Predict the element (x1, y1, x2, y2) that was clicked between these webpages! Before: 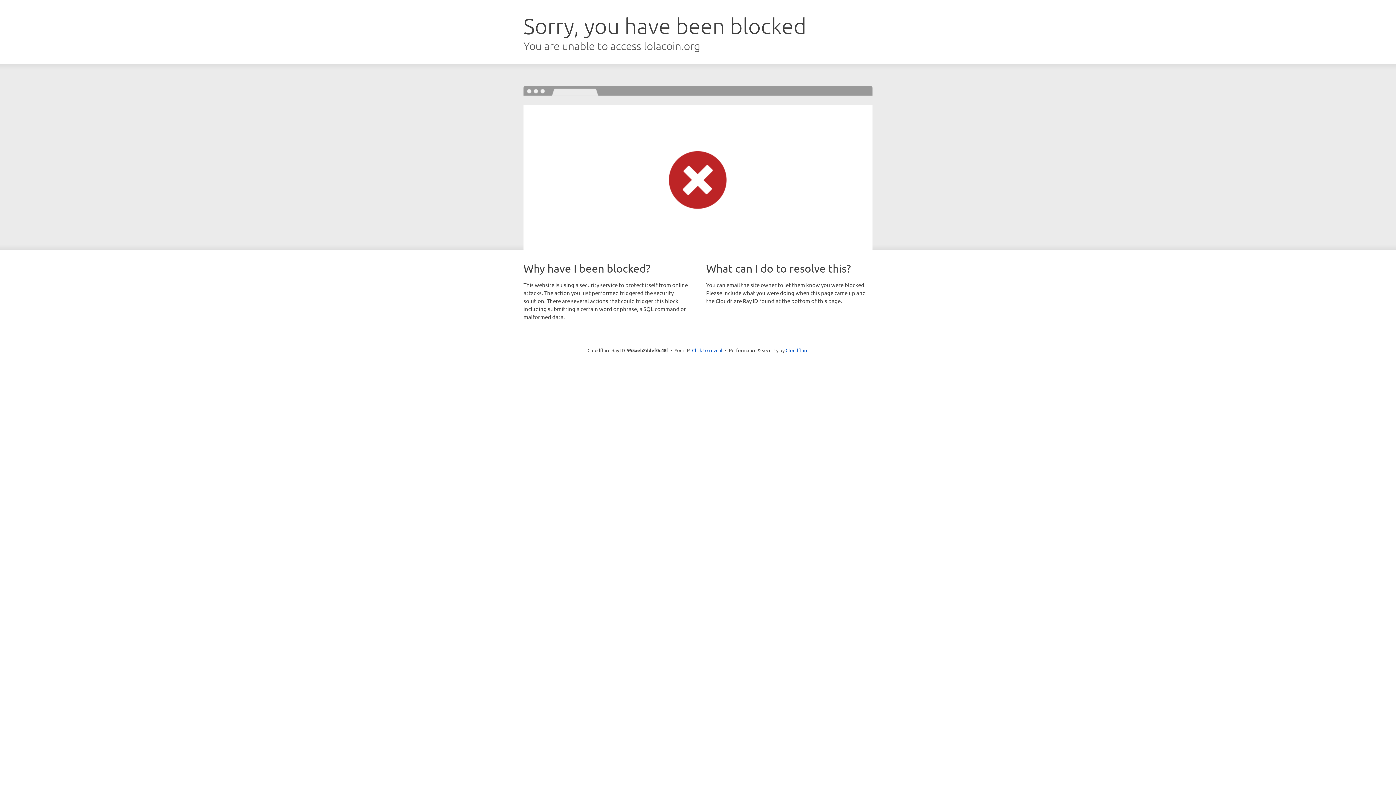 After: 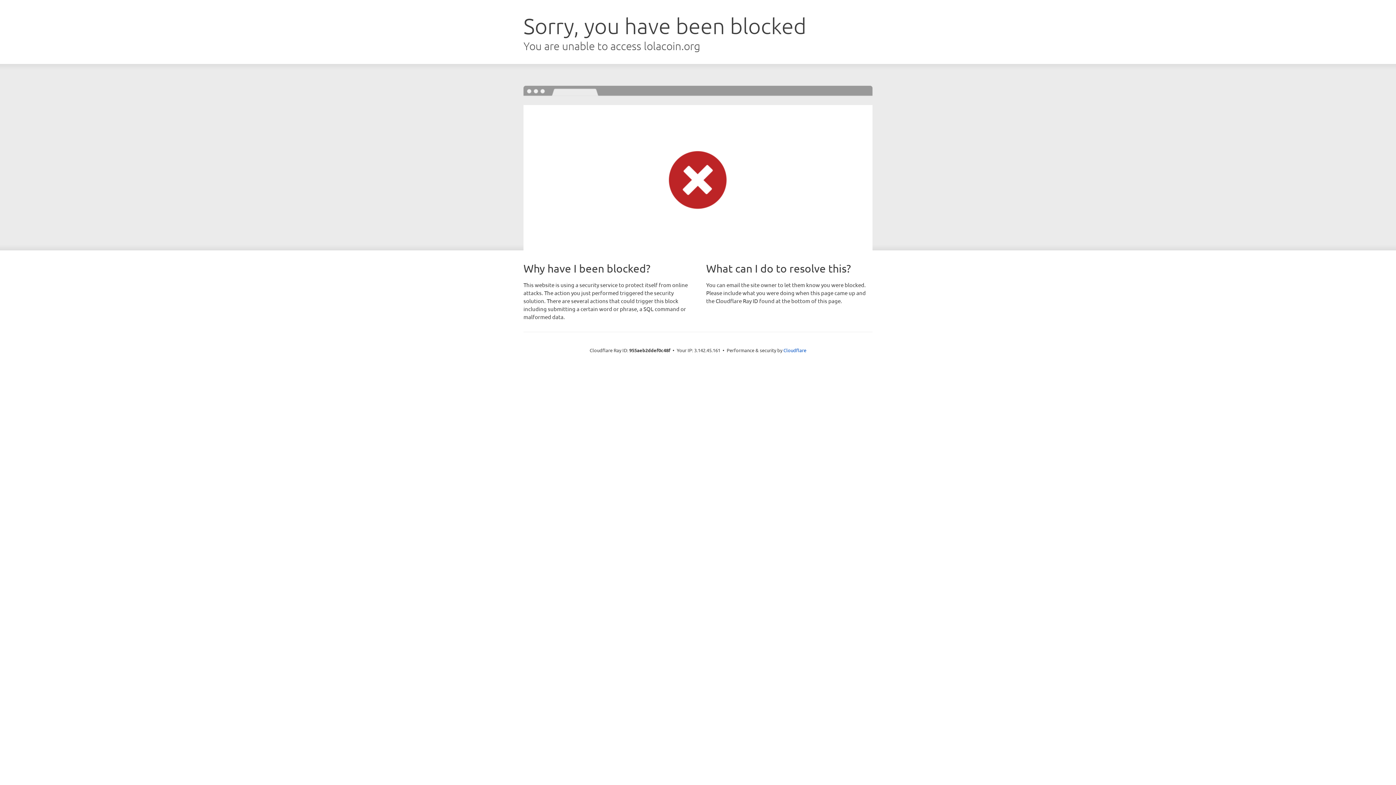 Action: label: Click to reveal bbox: (692, 346, 722, 353)